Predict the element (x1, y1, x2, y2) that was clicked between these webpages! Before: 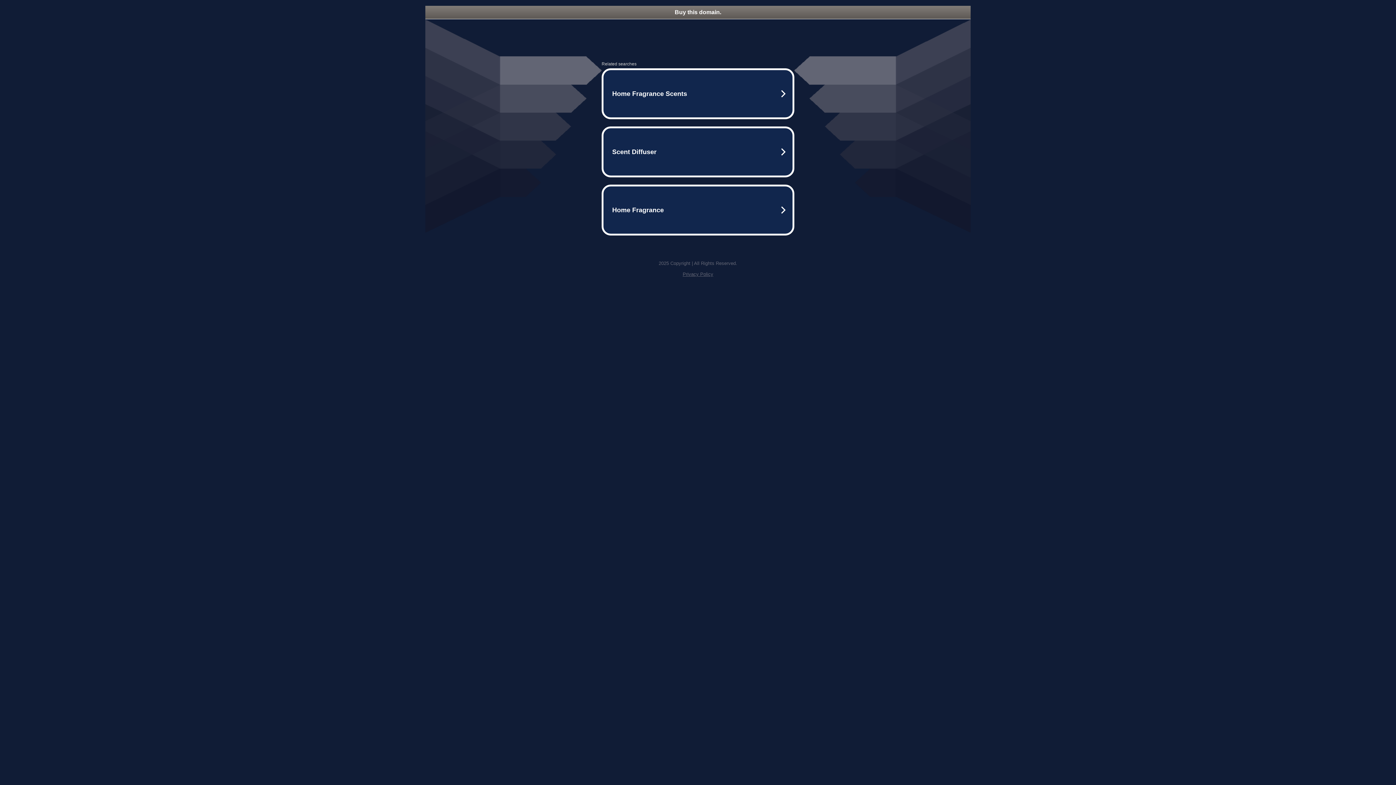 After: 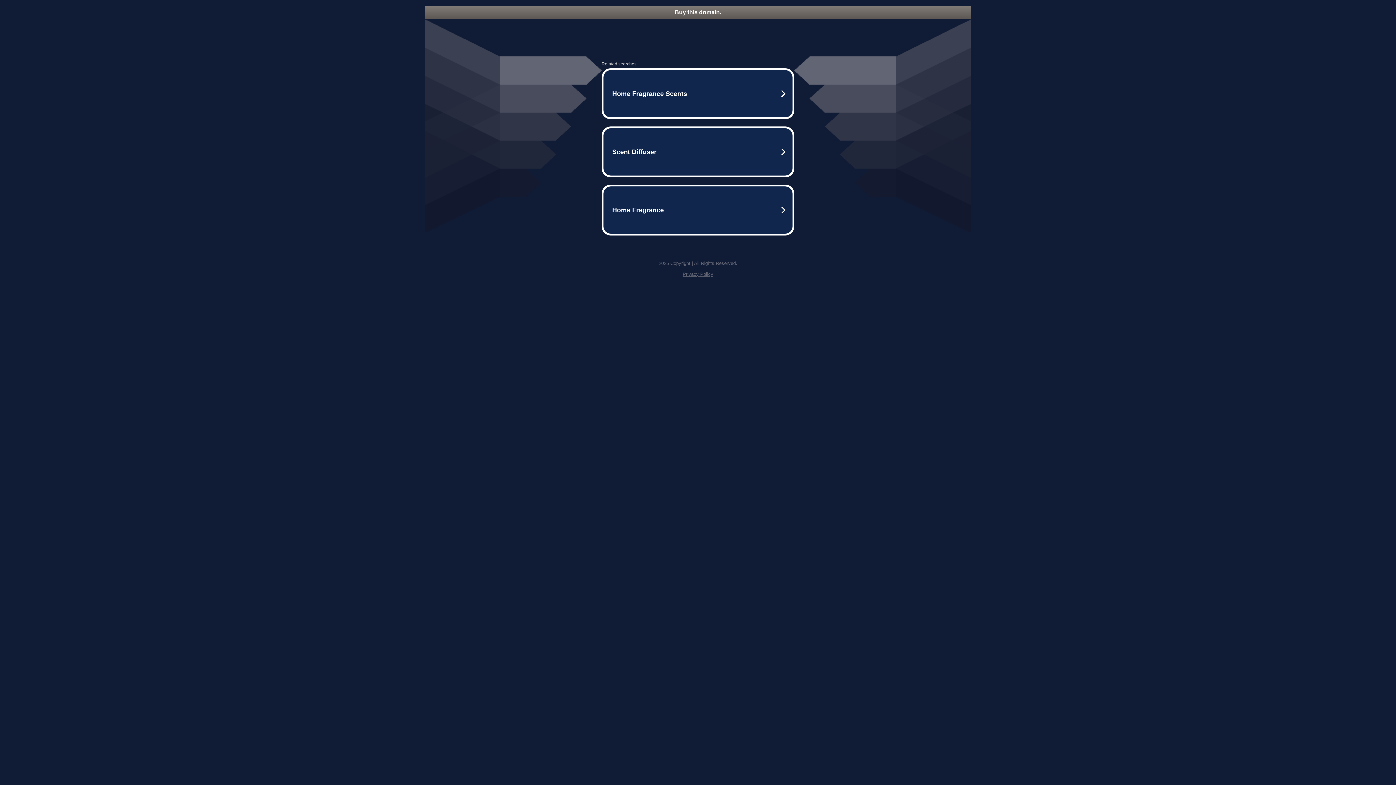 Action: bbox: (425, 5, 970, 18) label: Buy this domain.